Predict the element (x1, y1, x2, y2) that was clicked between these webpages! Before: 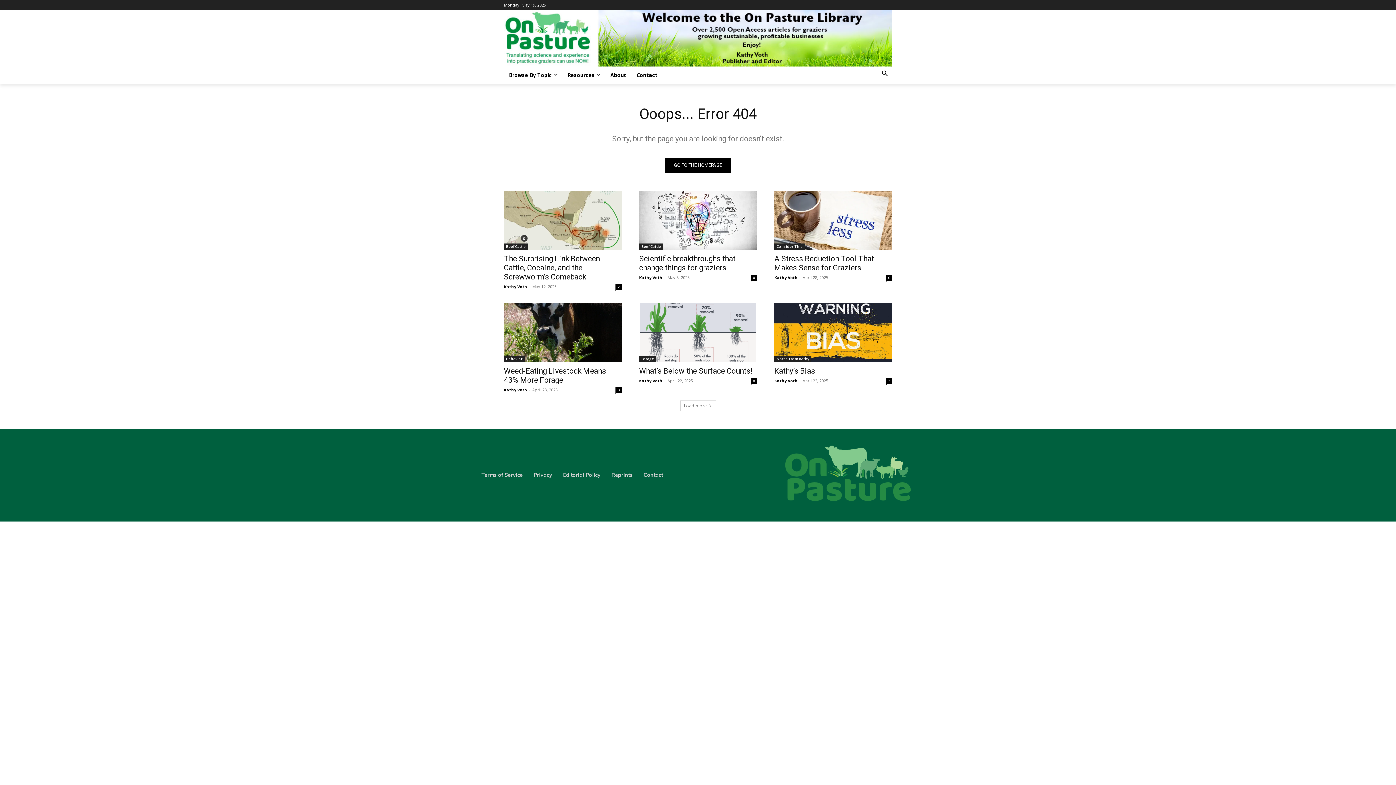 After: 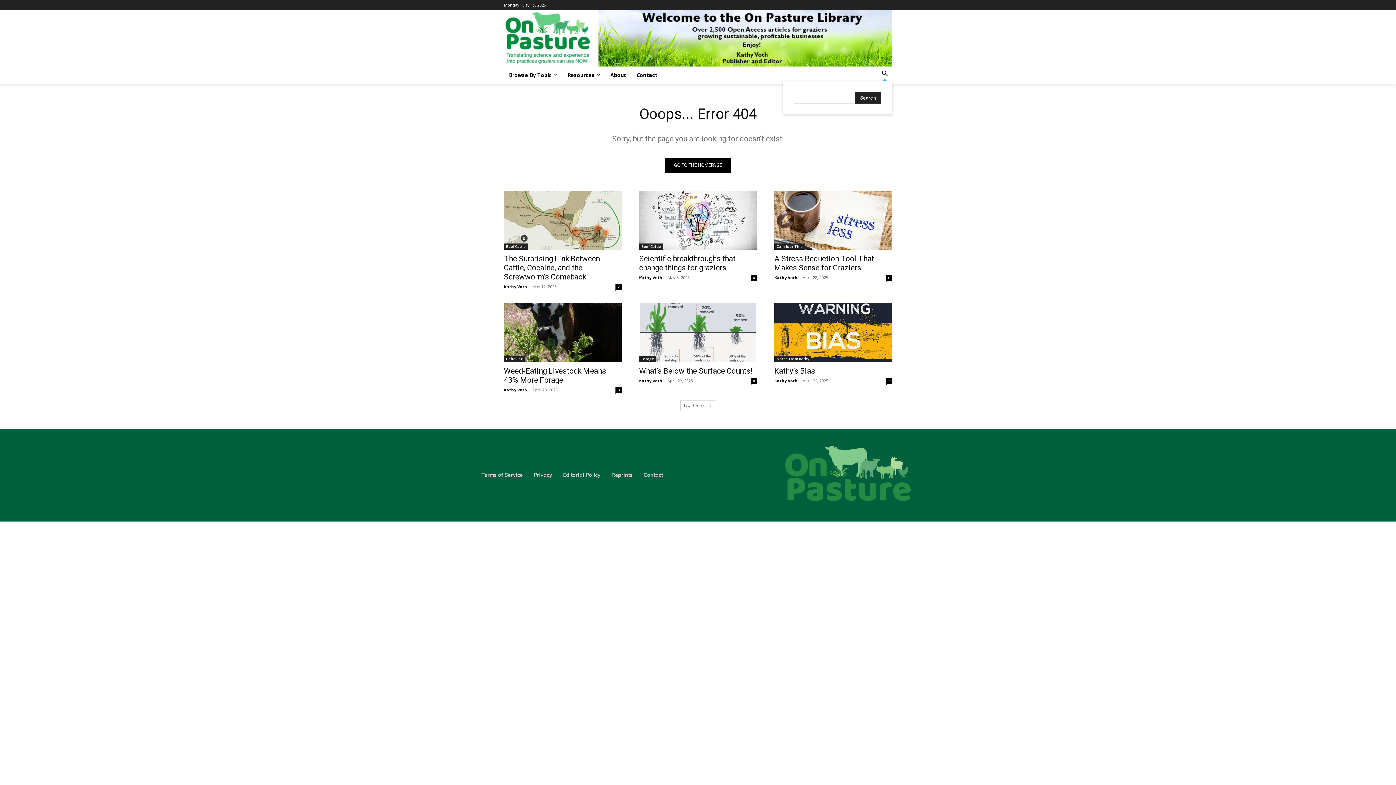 Action: bbox: (877, 66, 892, 81) label: Search